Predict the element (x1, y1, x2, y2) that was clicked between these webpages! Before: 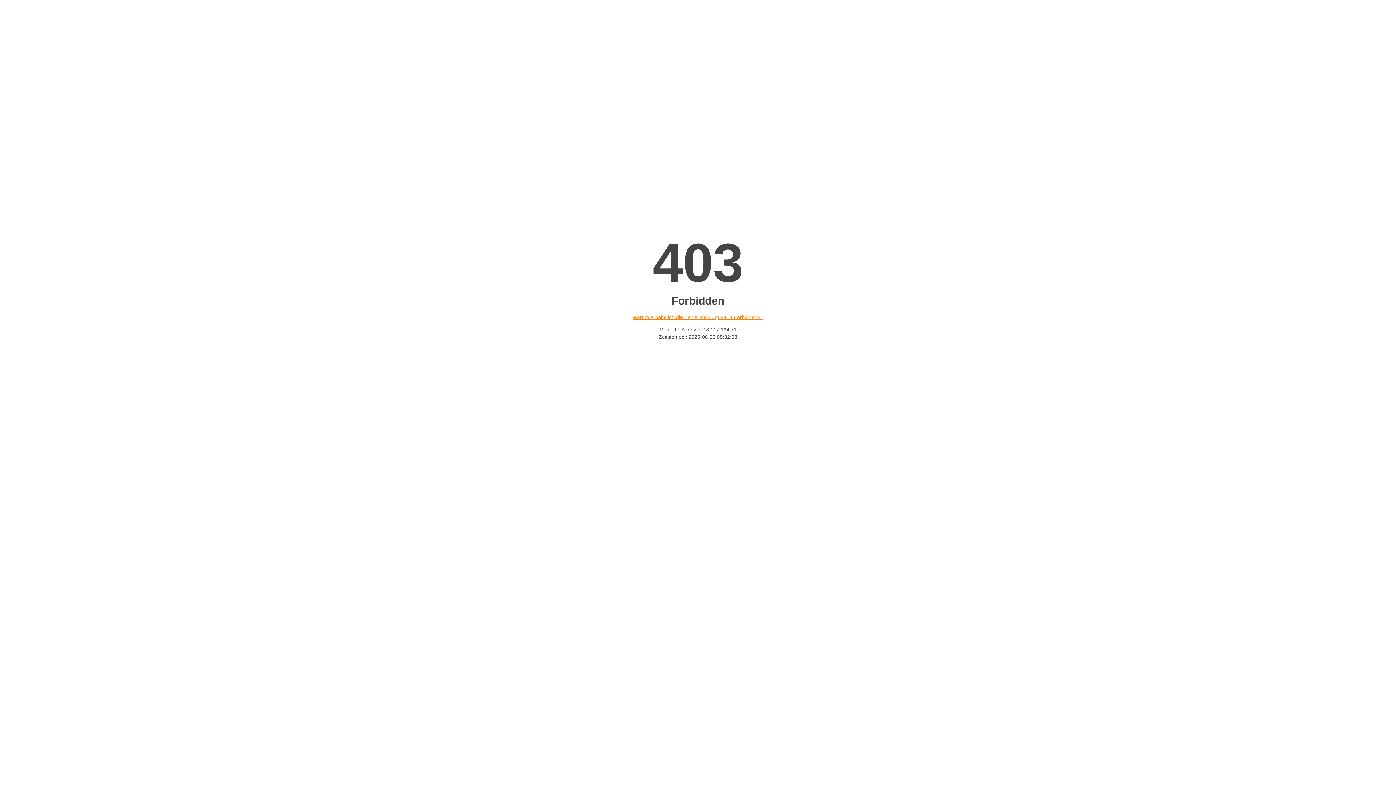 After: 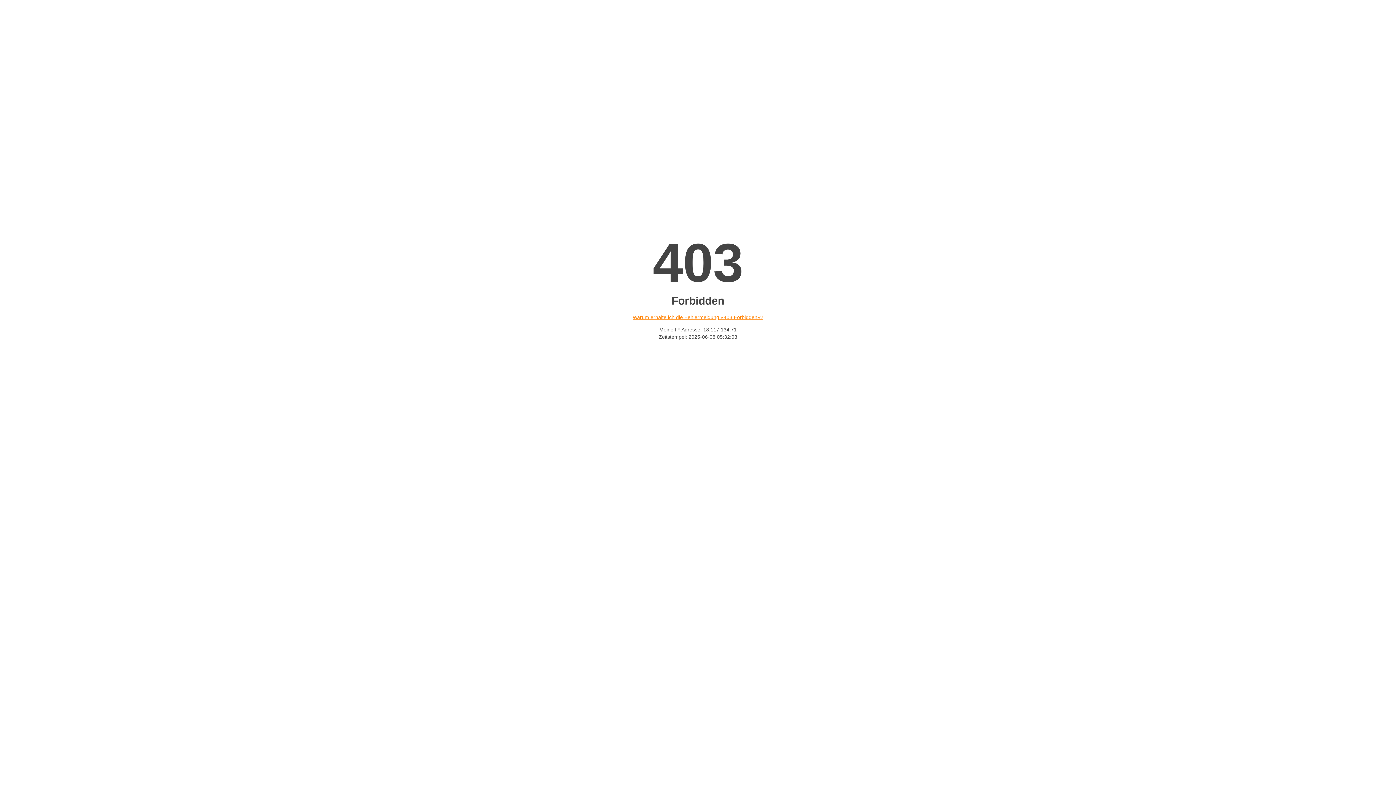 Action: bbox: (632, 314, 763, 320) label: Warum erhalte ich die Fehlermeldung «403 Forbidden»?